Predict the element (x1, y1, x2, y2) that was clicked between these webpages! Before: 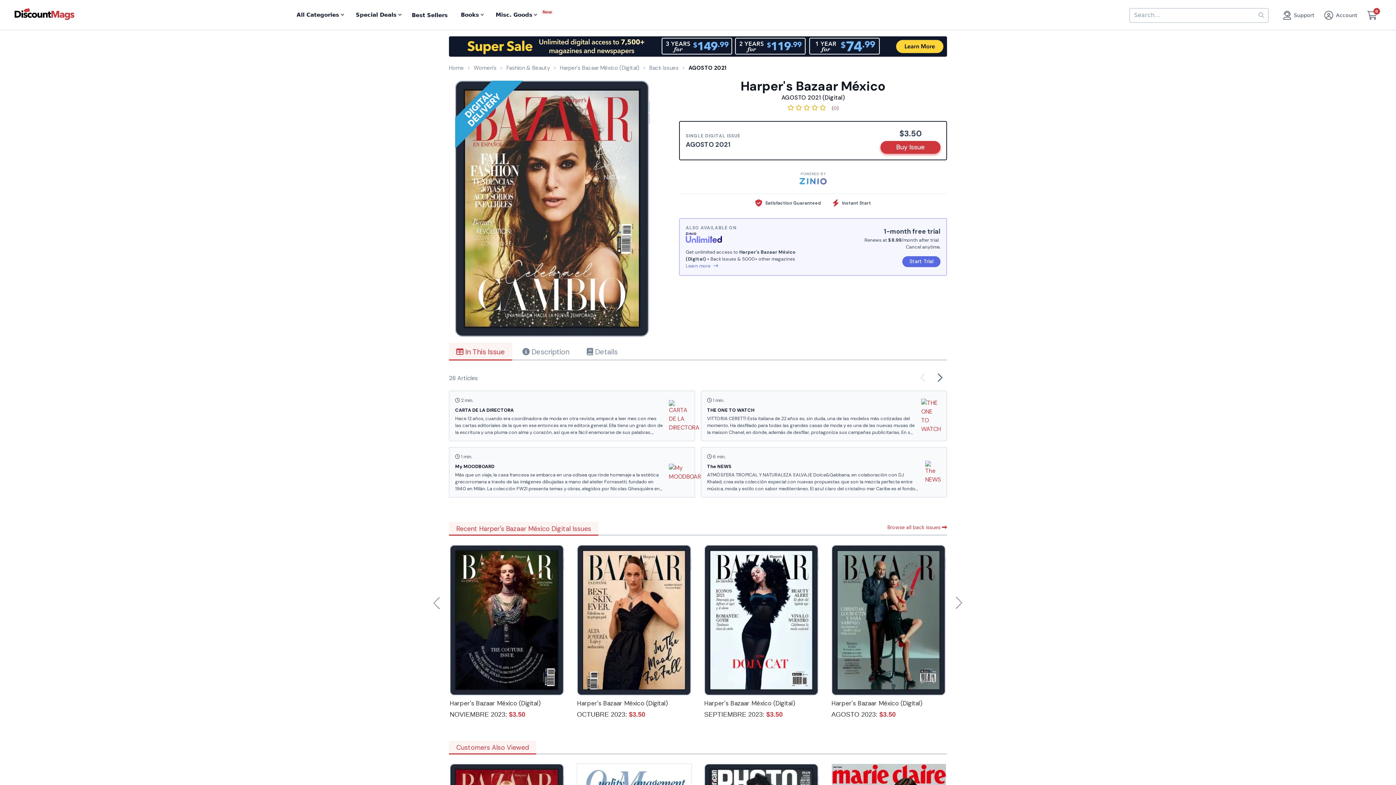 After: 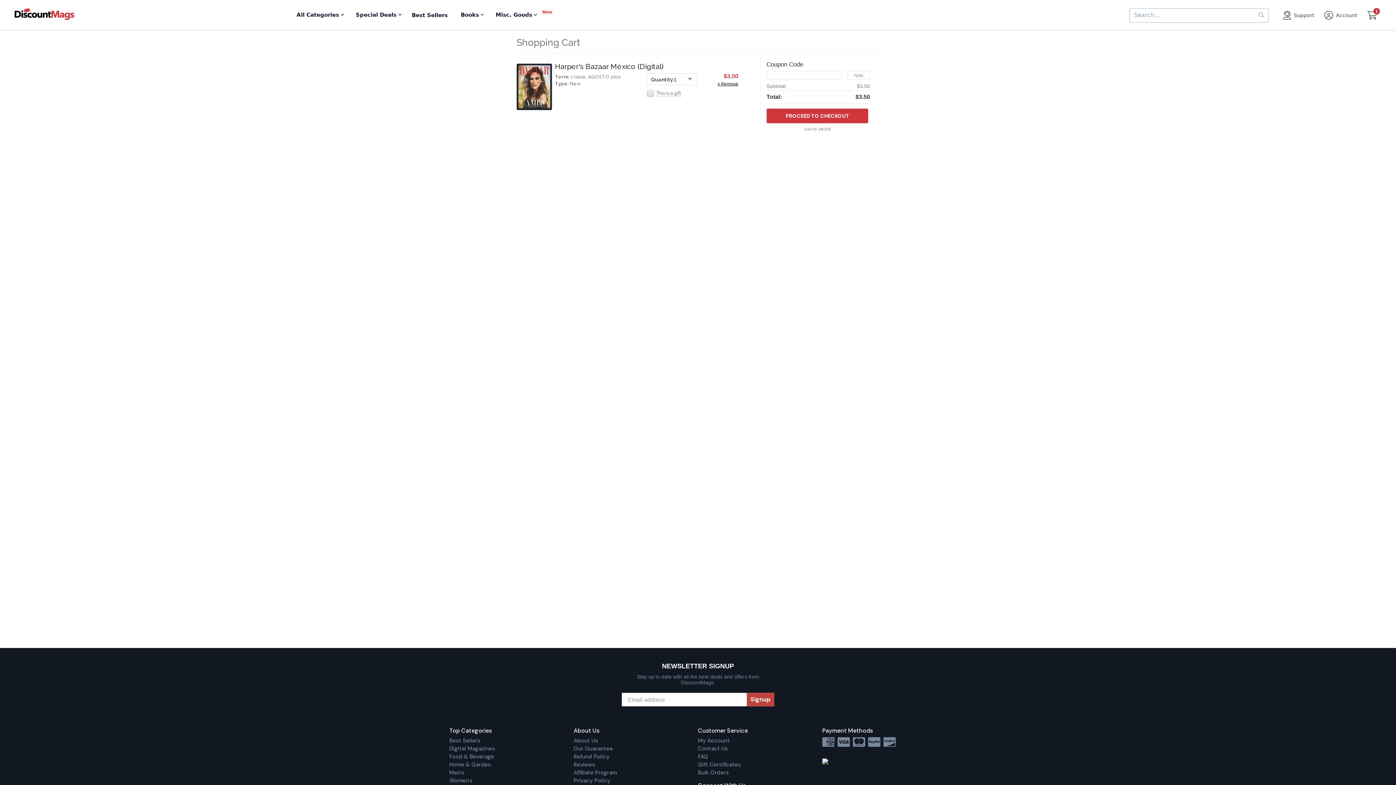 Action: label: Buy Issue bbox: (880, 140, 940, 153)